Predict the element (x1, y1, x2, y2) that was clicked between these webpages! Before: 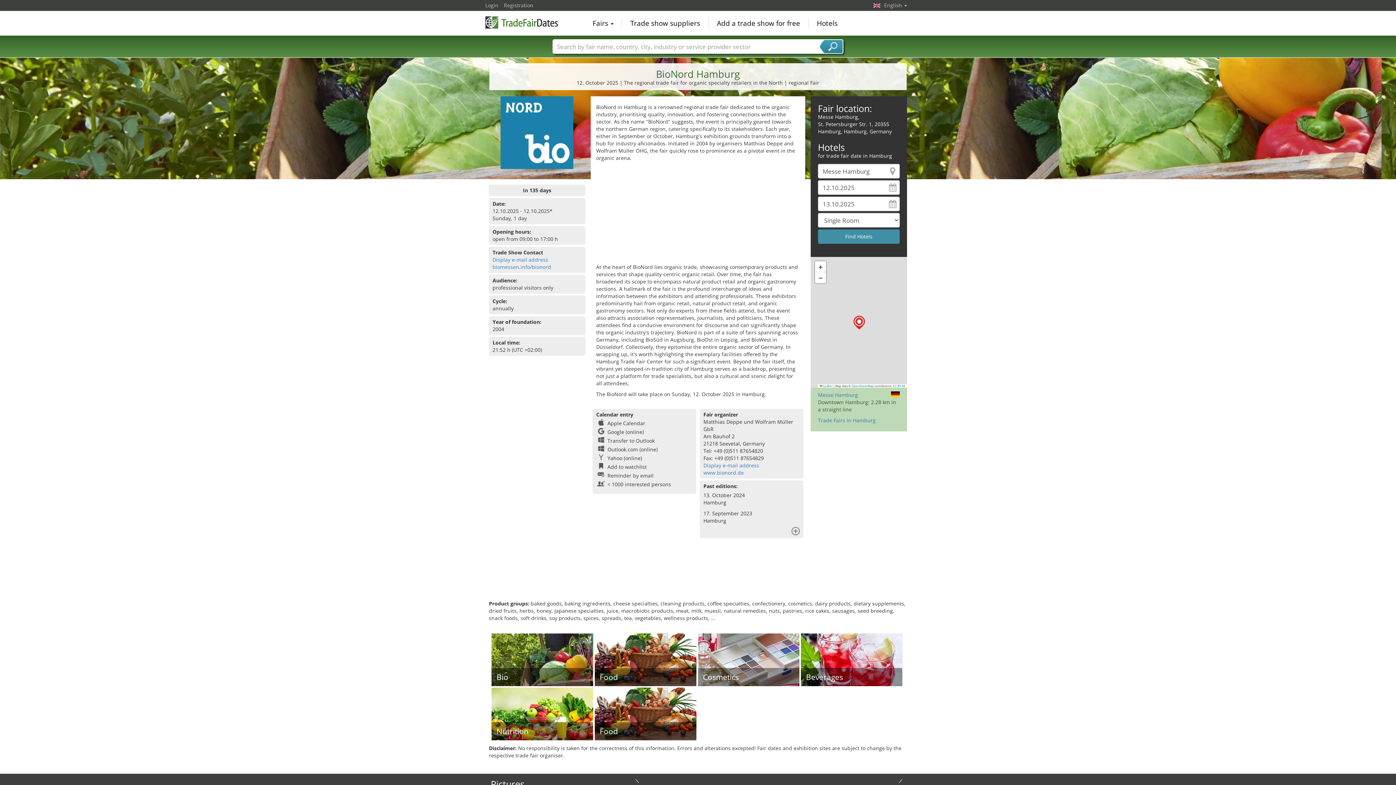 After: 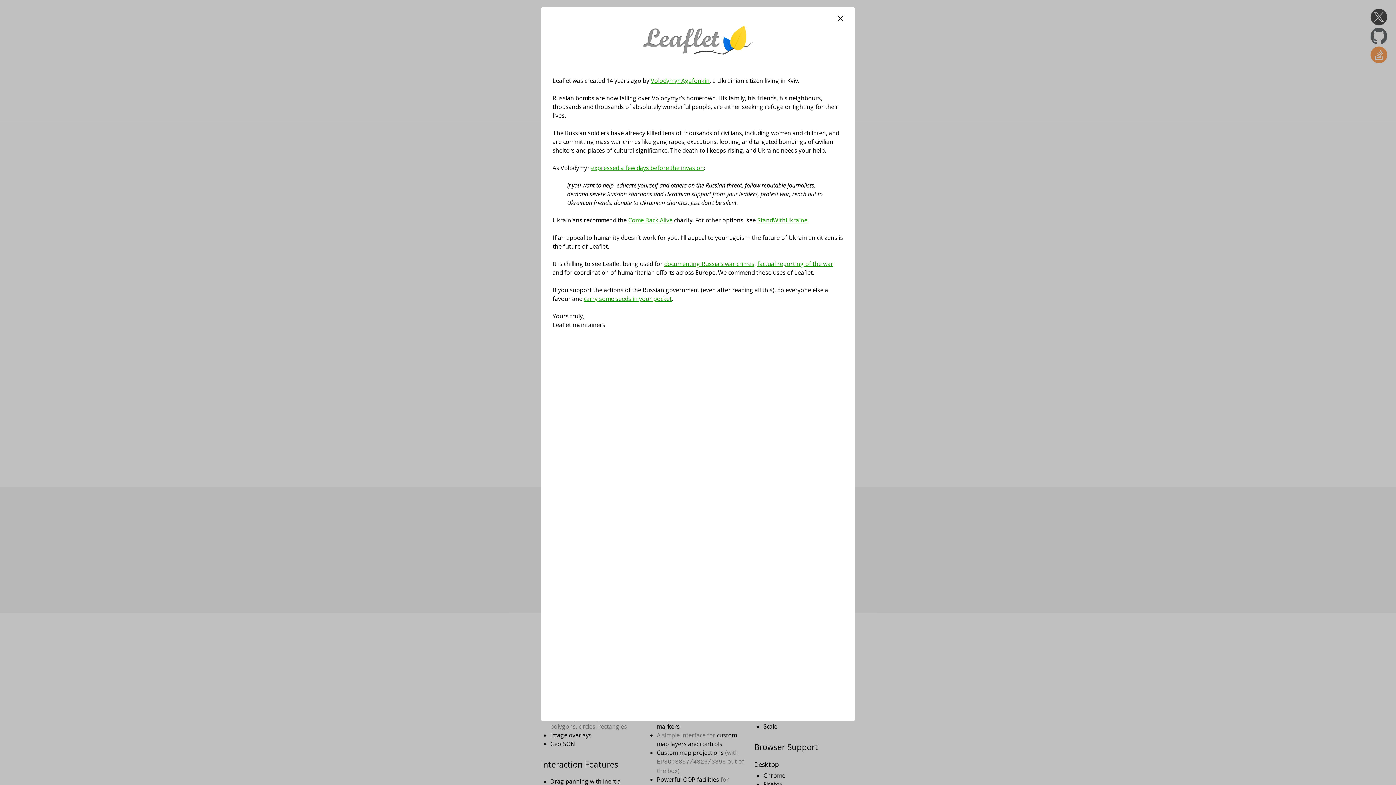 Action: bbox: (819, 384, 832, 388) label:  Leaflet